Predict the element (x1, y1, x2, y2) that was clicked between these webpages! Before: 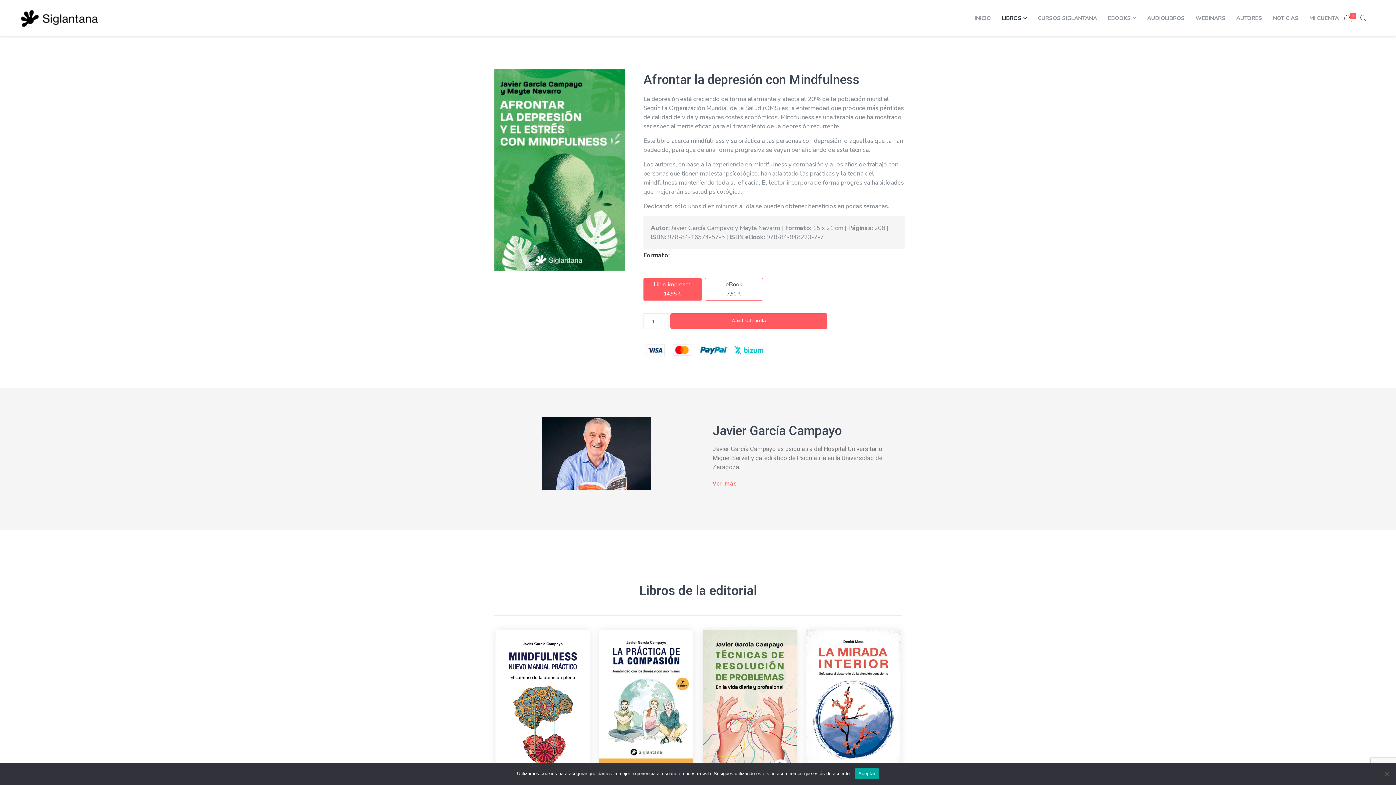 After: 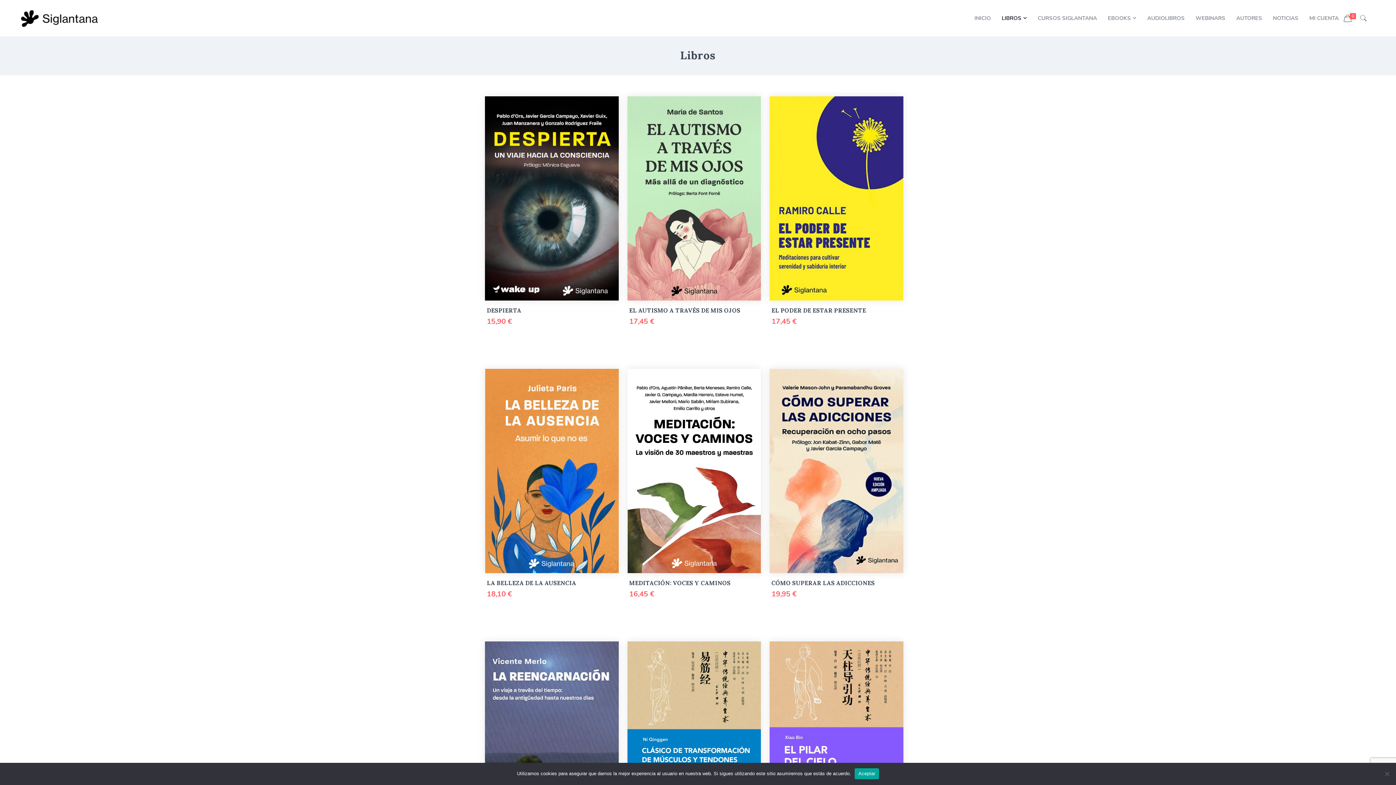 Action: label: LIBROS bbox: (996, 0, 1032, 36)